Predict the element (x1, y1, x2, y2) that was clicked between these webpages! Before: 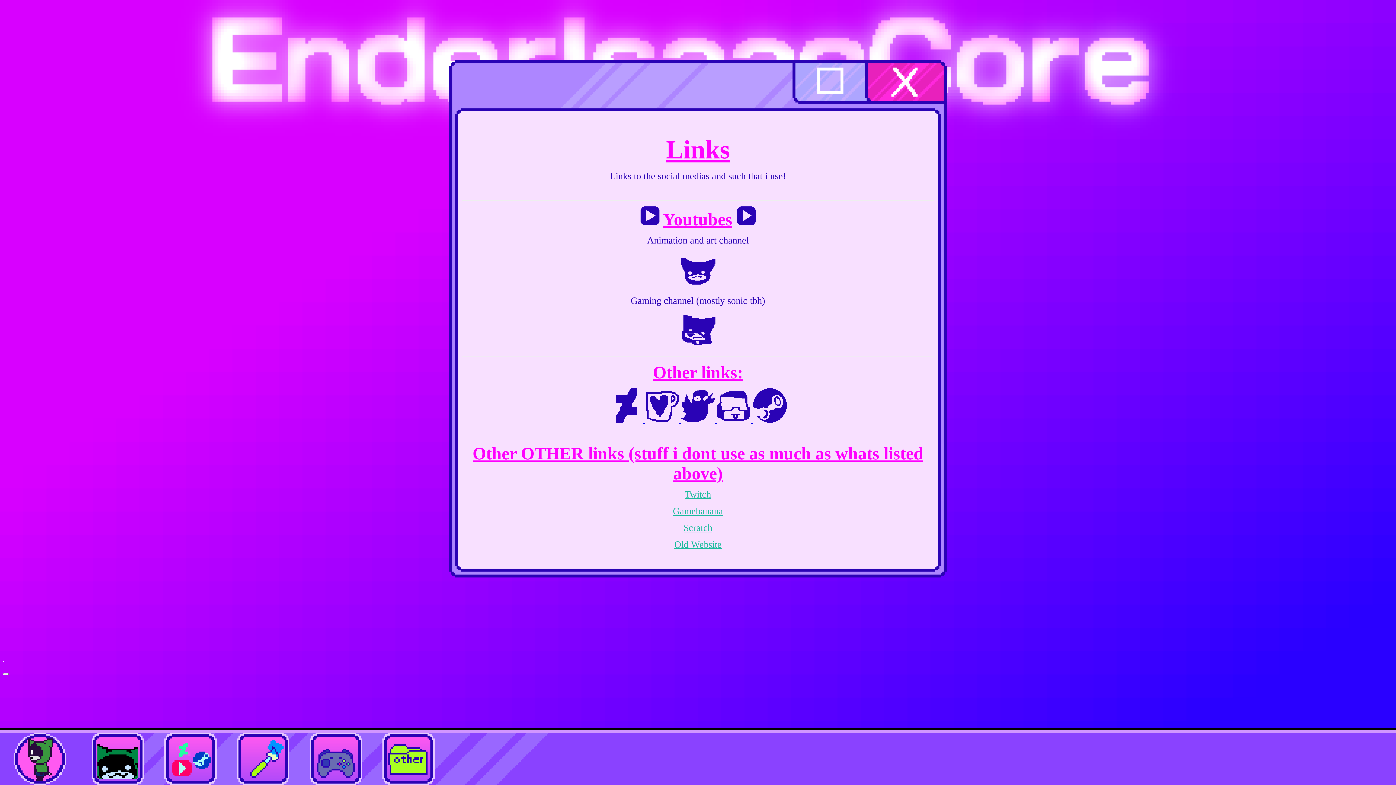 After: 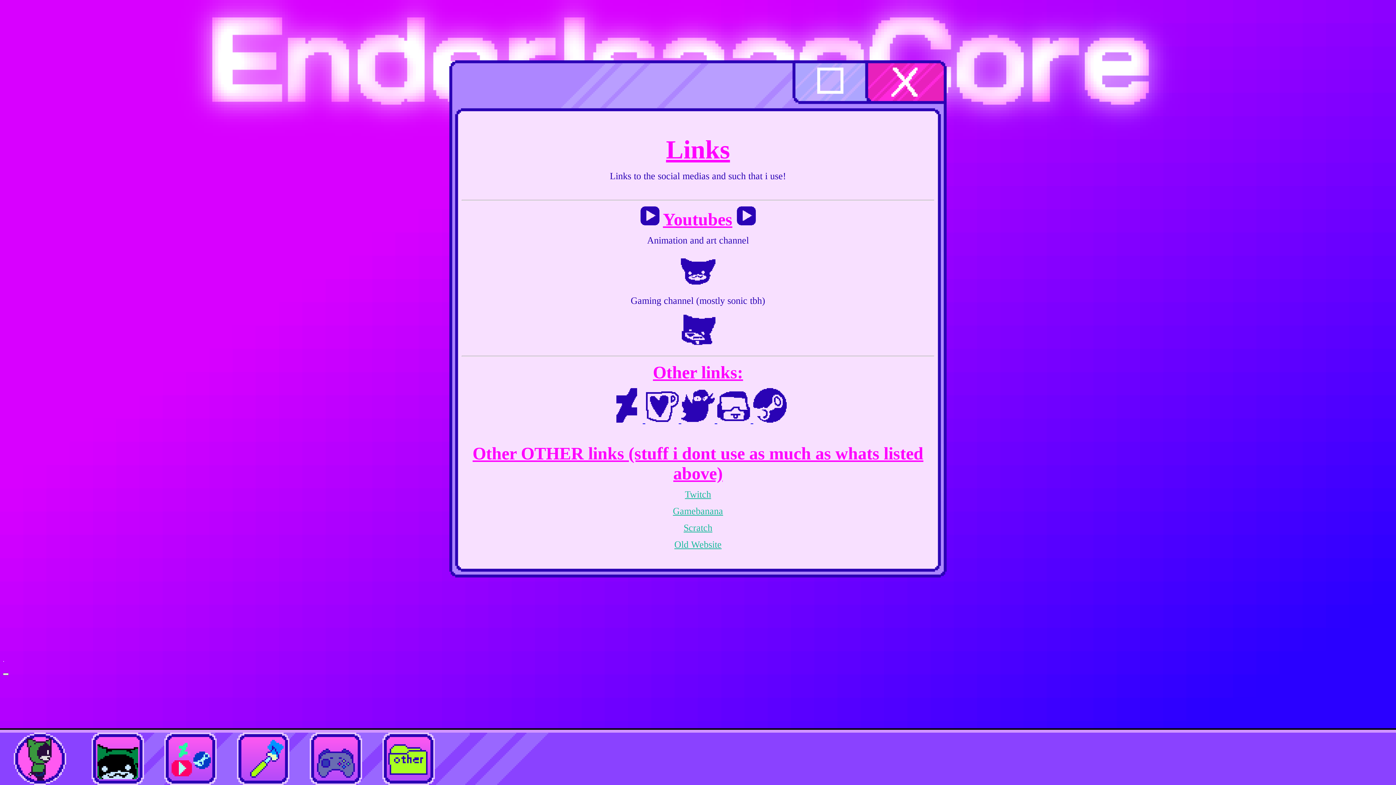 Action: bbox: (717, 414, 753, 425) label:  